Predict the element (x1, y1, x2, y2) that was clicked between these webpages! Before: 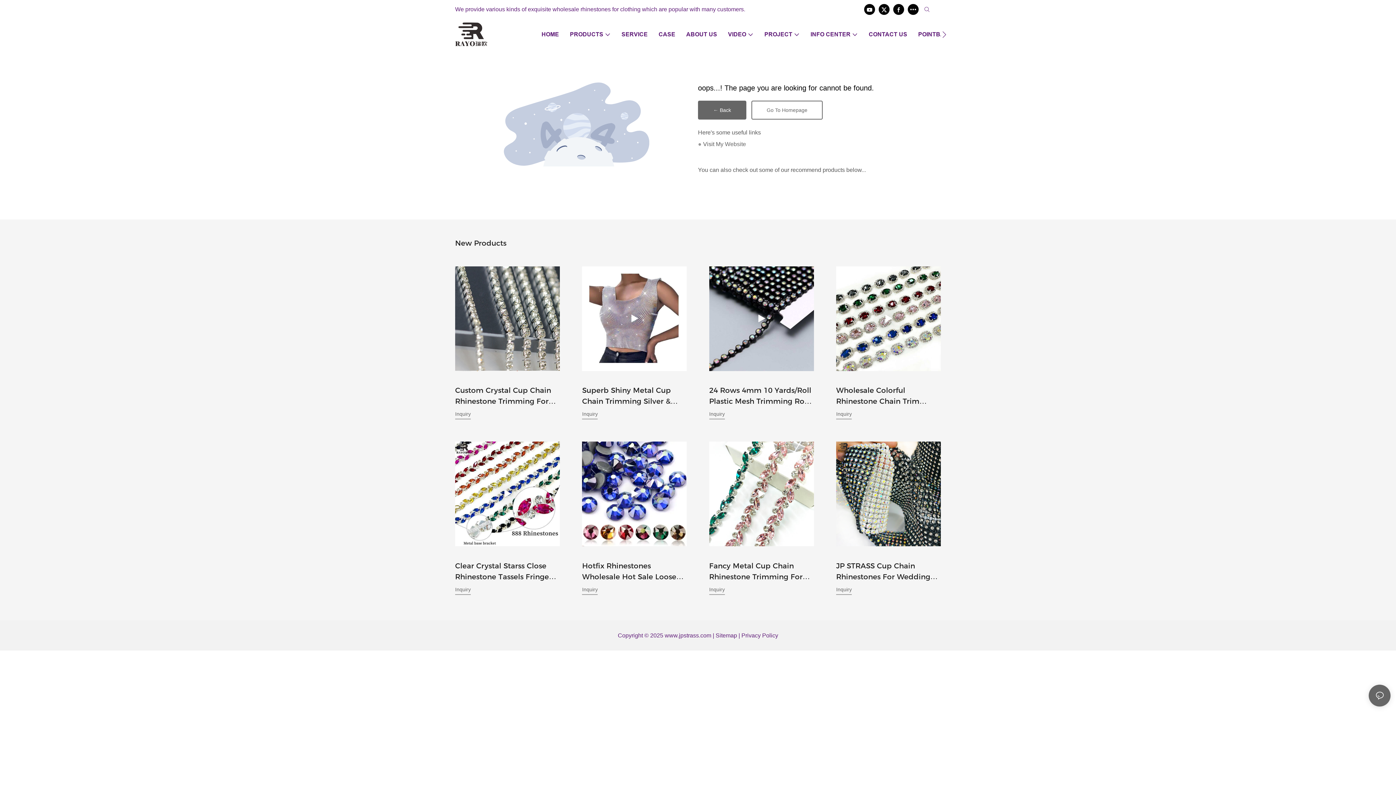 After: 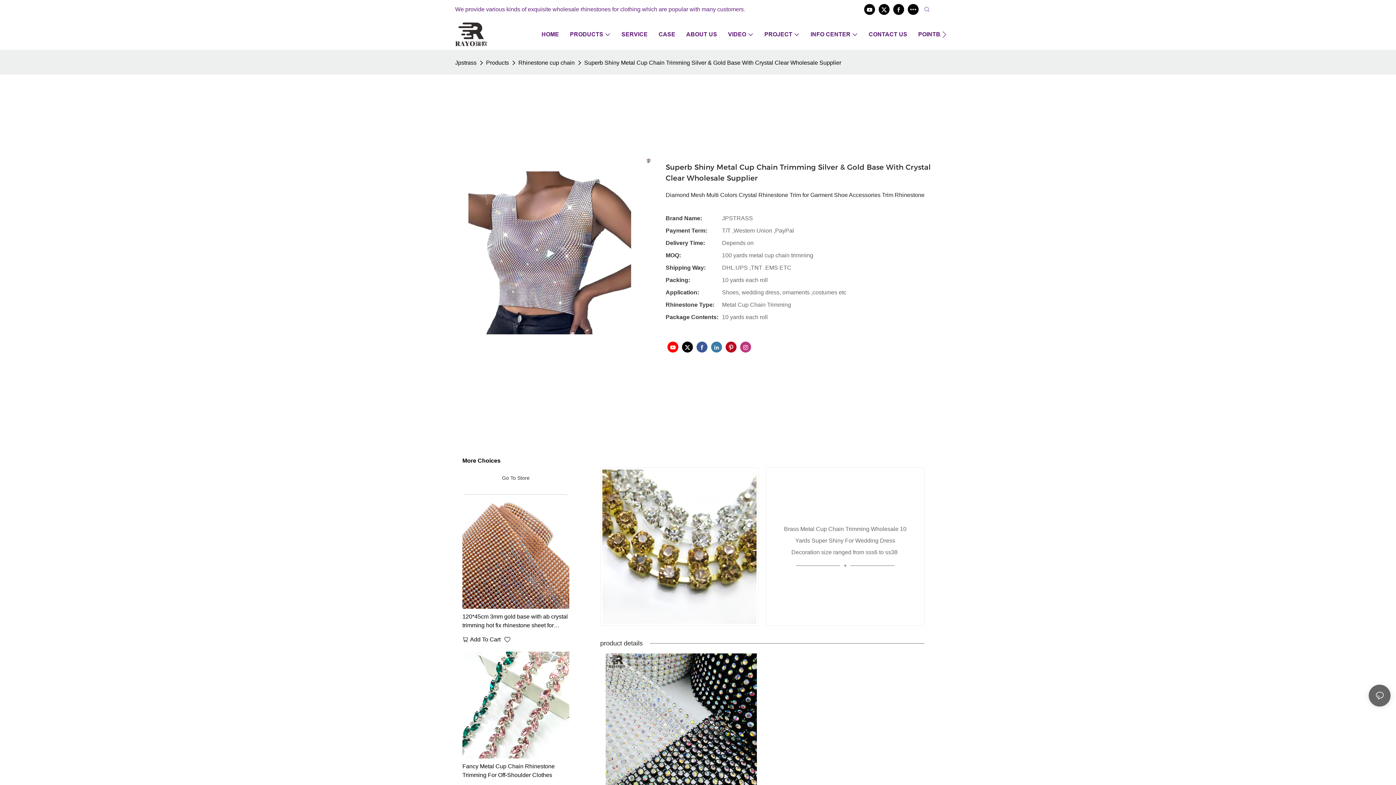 Action: bbox: (582, 266, 687, 277)